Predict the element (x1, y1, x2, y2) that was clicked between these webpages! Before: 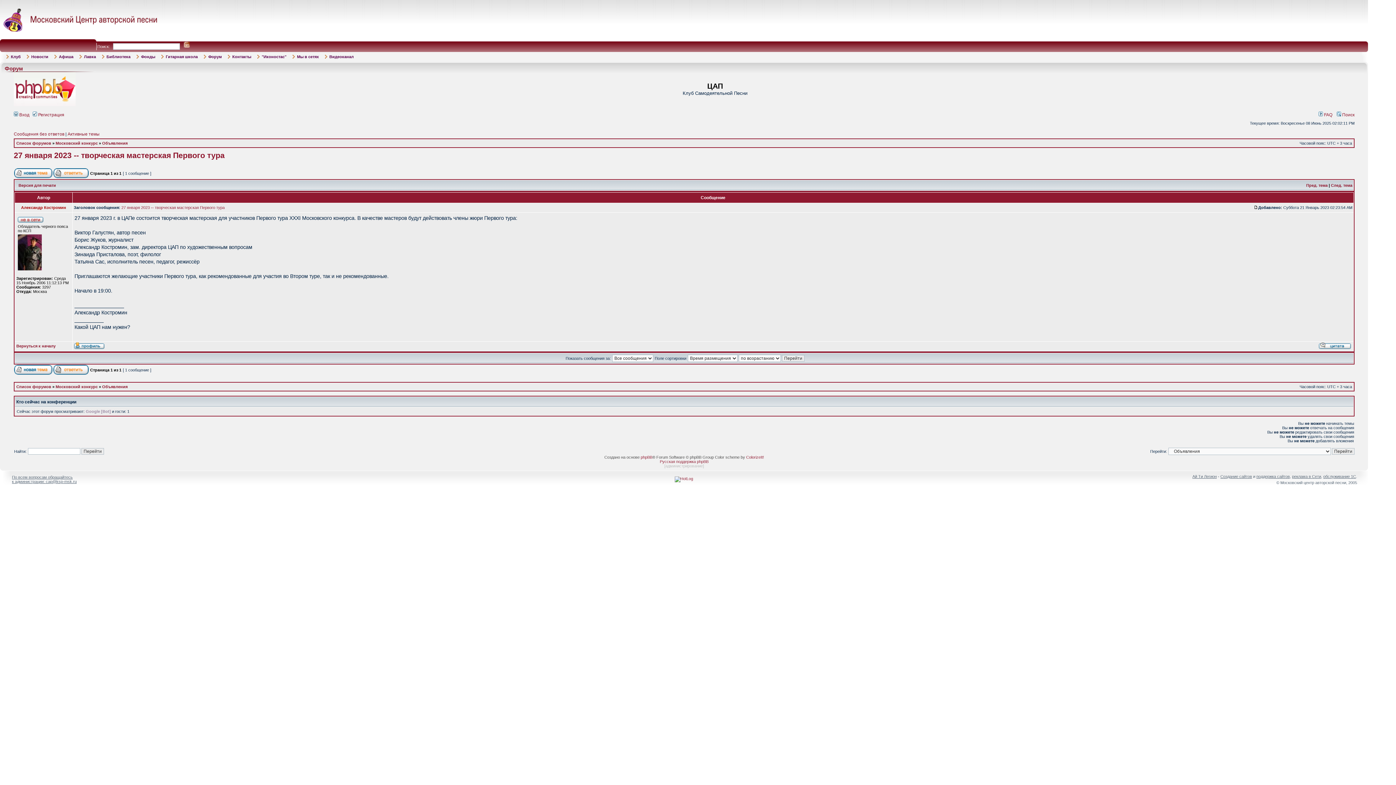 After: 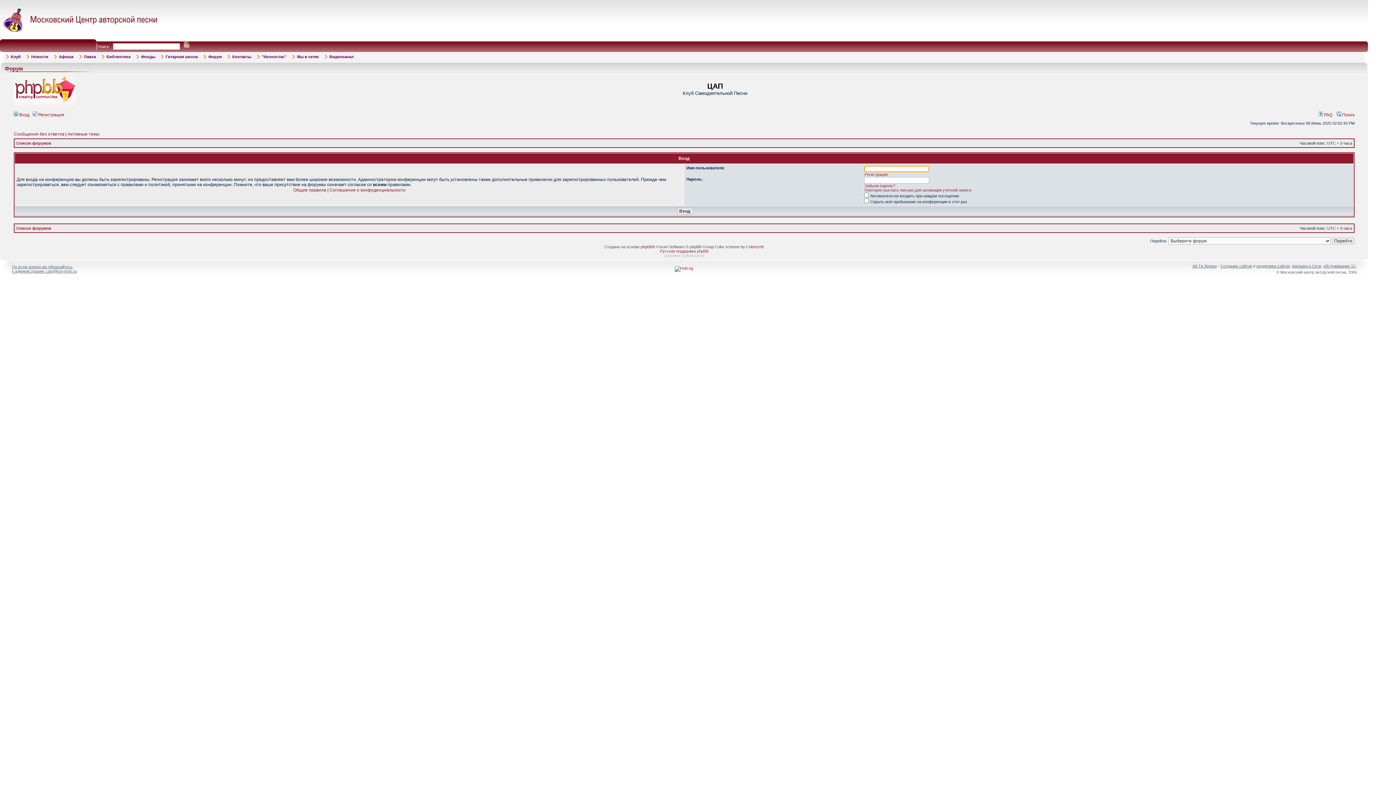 Action: label:  Вход bbox: (13, 112, 29, 117)